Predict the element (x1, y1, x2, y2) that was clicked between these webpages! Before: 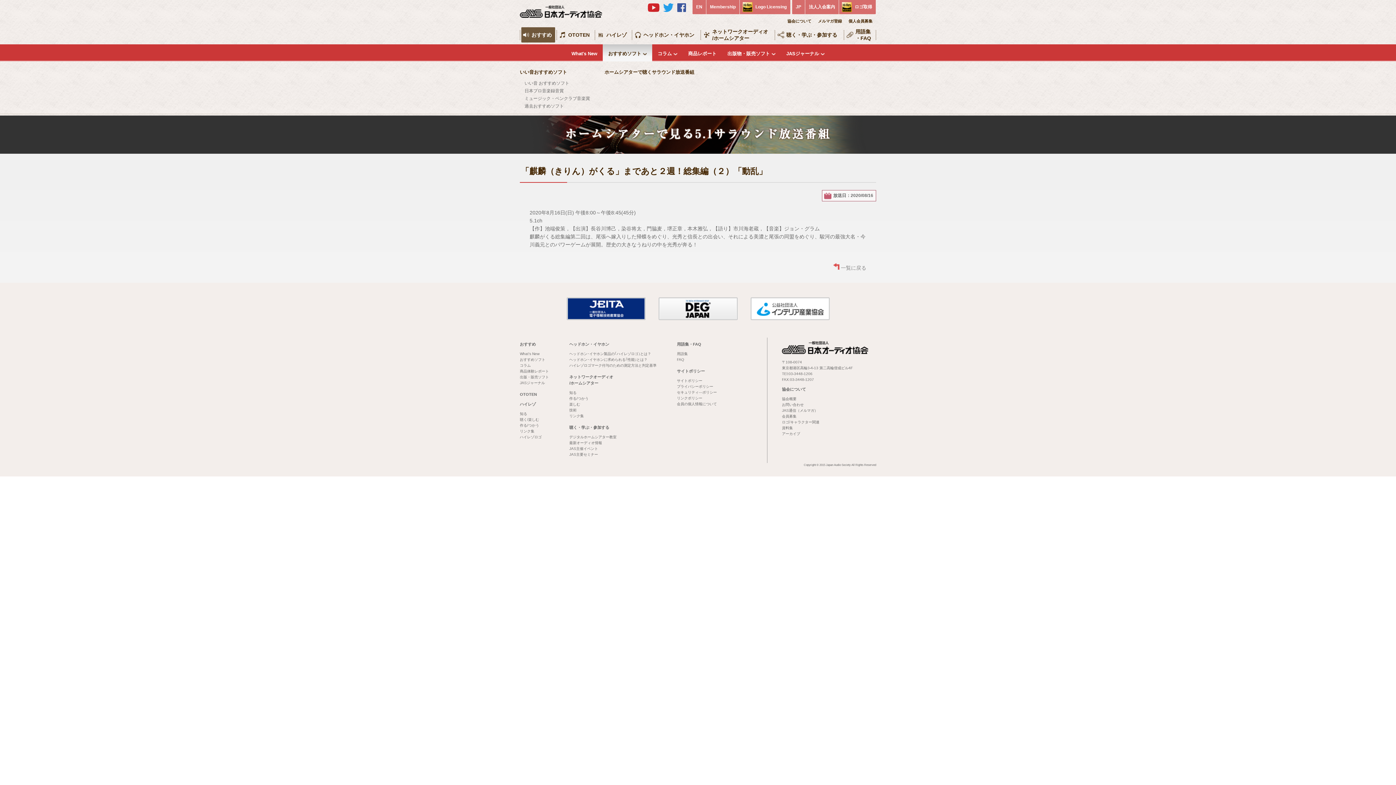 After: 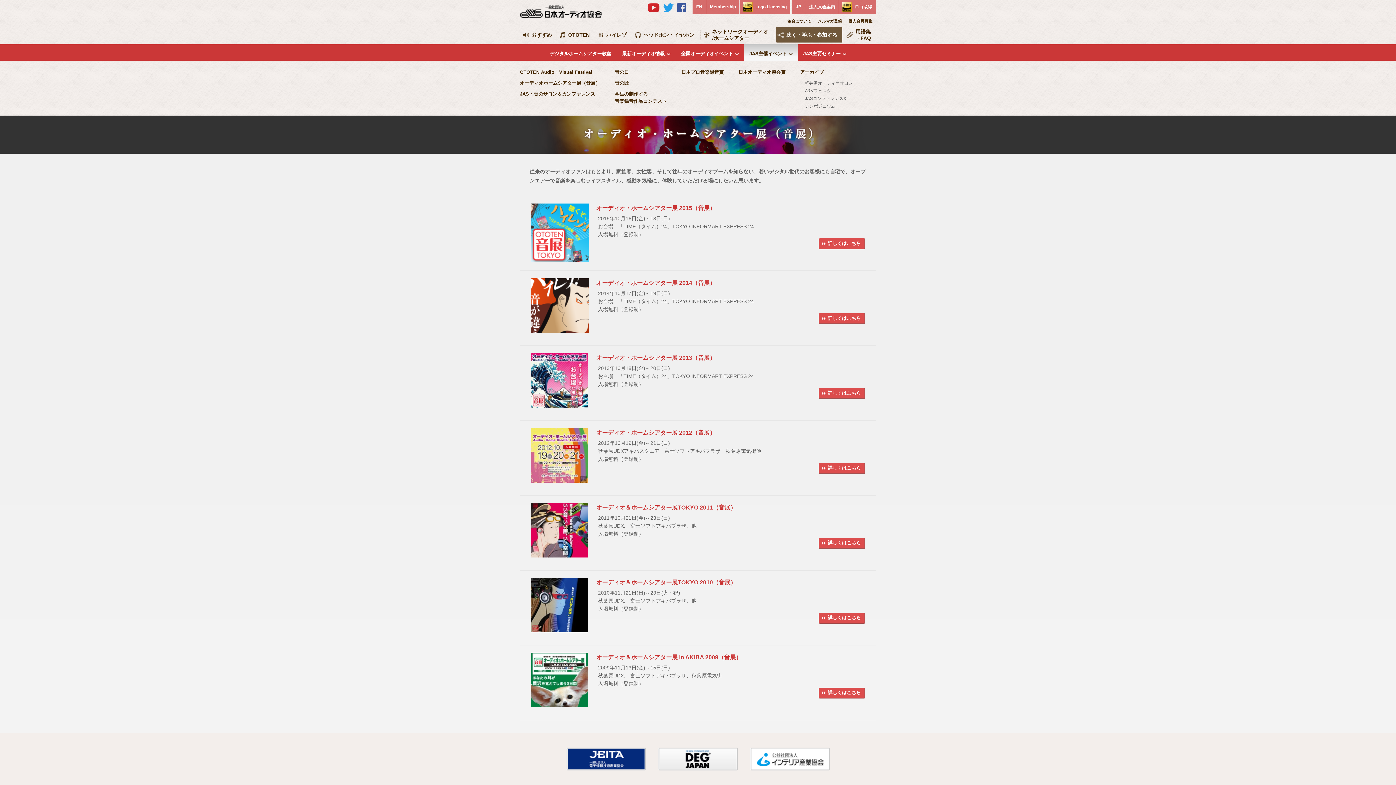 Action: bbox: (569, 446, 598, 450) label: JAS主催イベント